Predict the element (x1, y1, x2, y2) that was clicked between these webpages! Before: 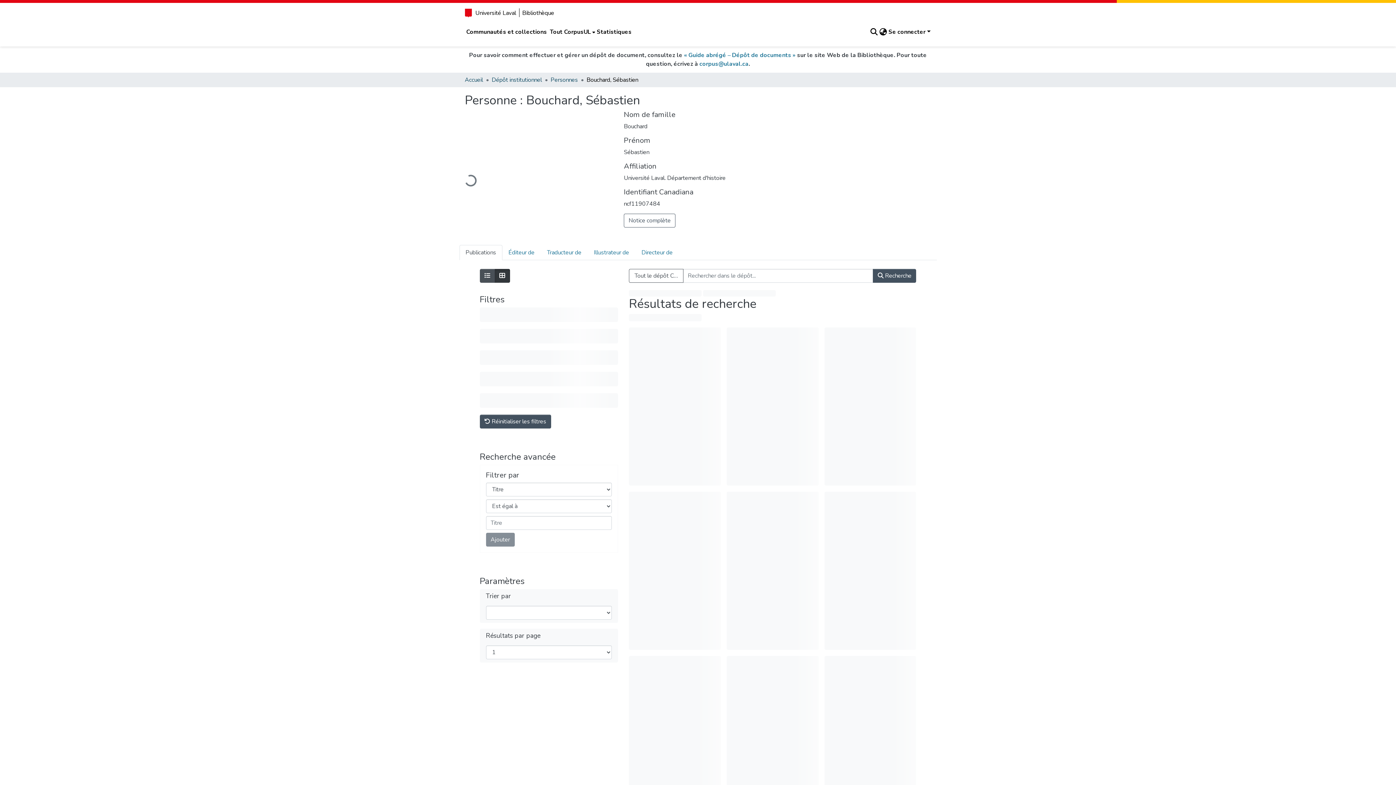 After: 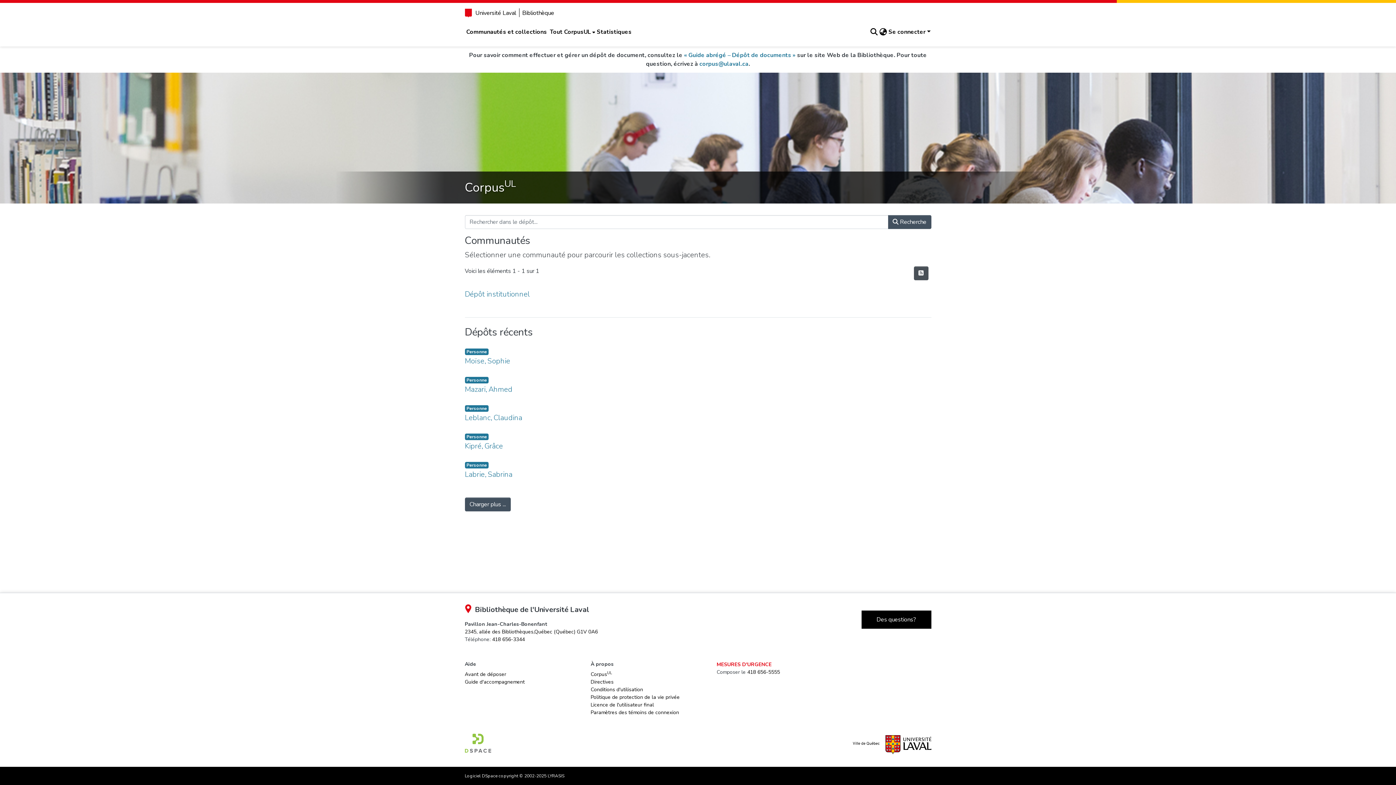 Action: bbox: (635, 245, 679, 260) label: Directeur de